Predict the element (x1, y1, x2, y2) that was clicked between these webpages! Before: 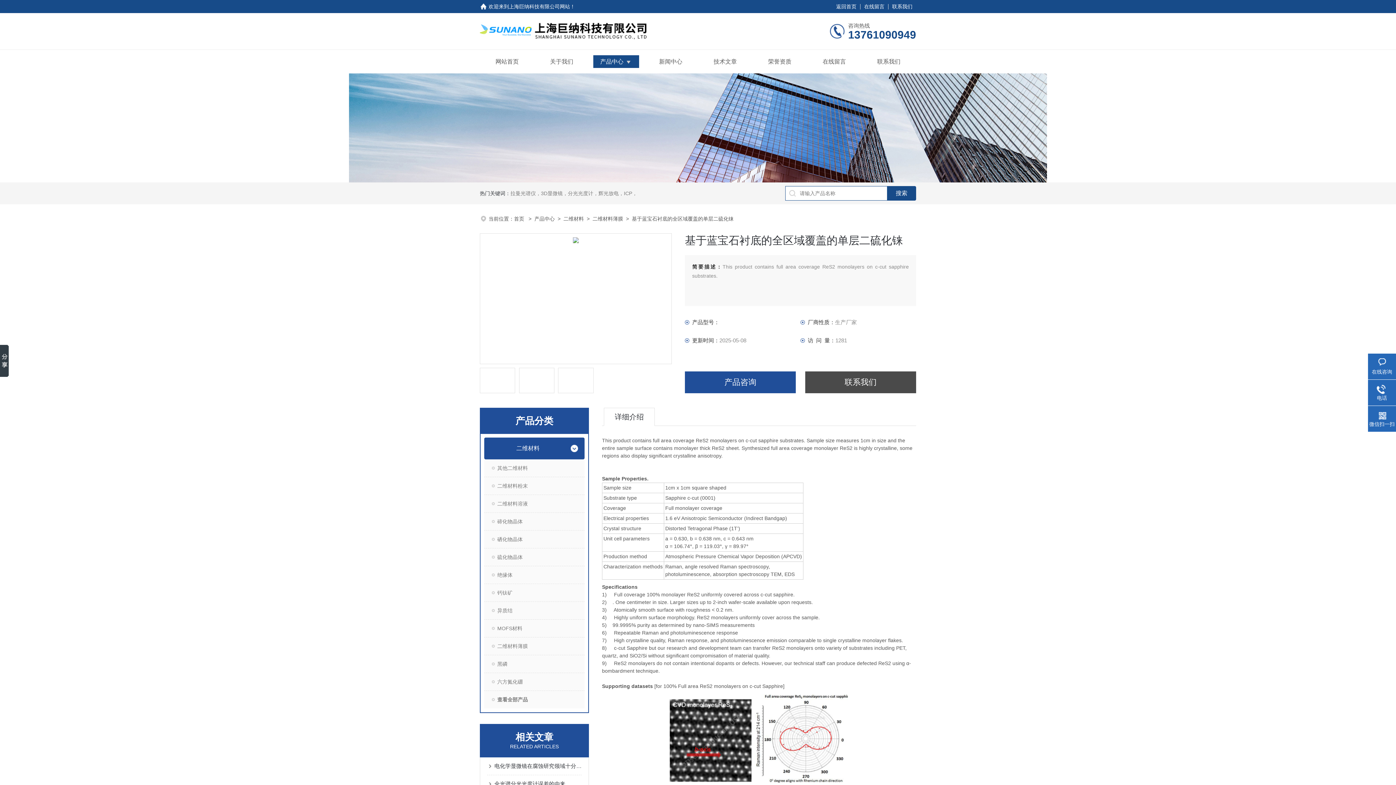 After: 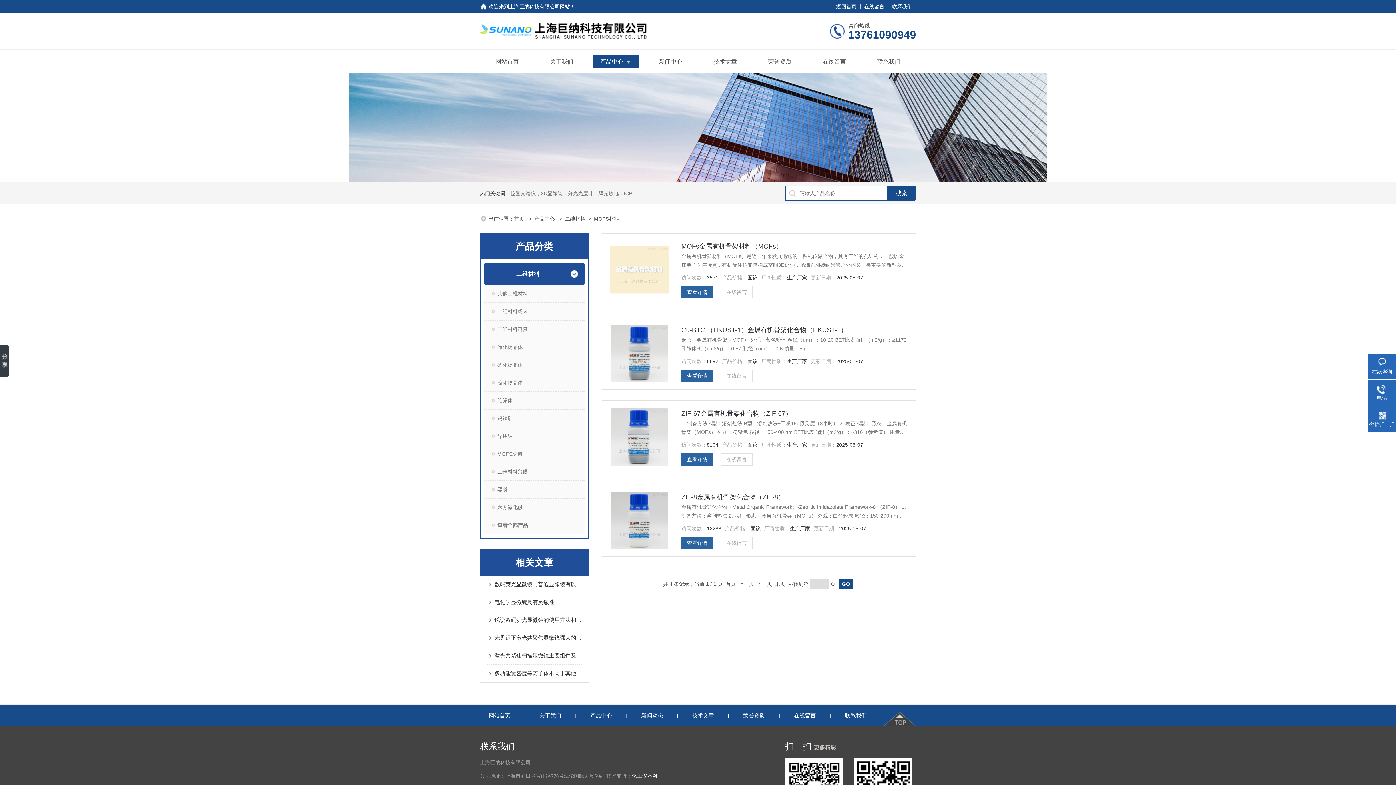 Action: label: MOFS材料 bbox: (484, 619, 584, 637)